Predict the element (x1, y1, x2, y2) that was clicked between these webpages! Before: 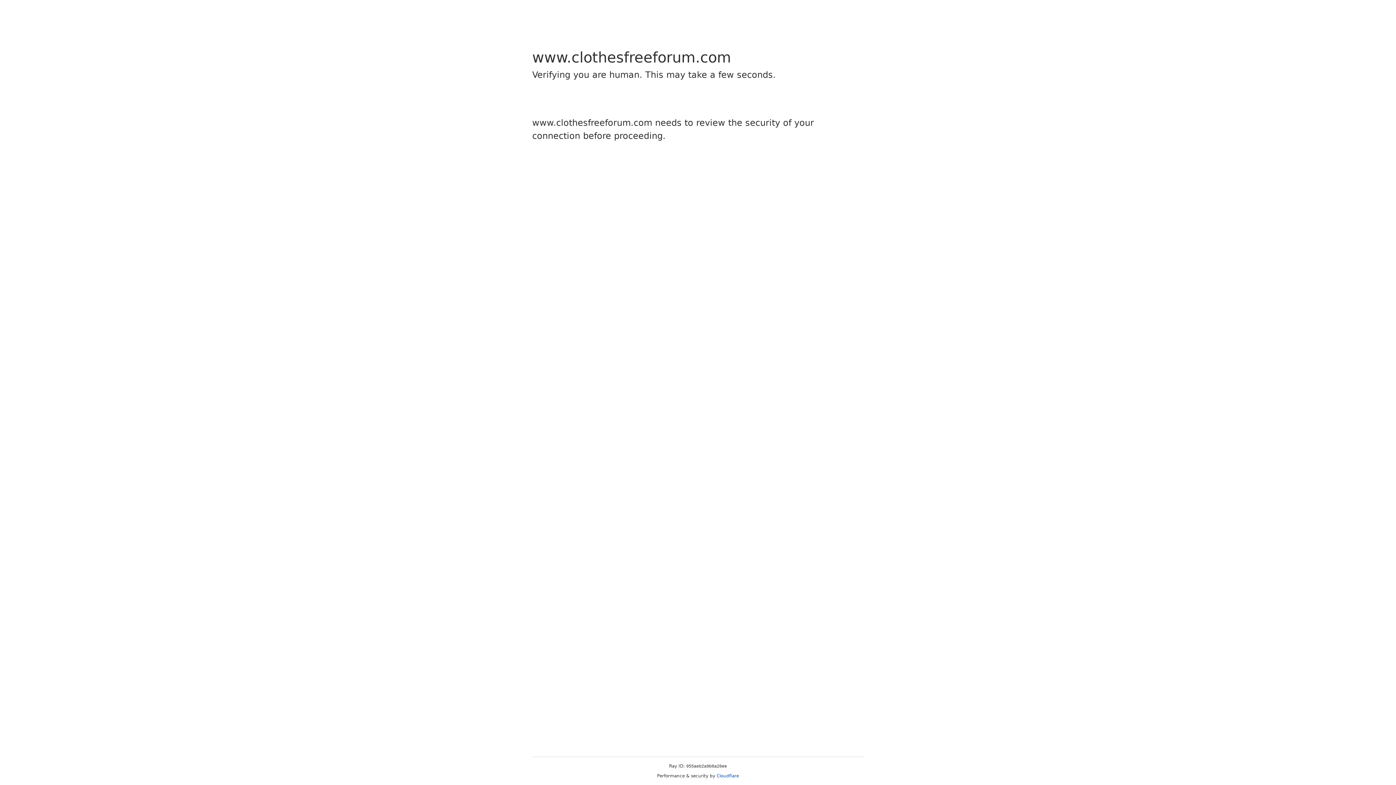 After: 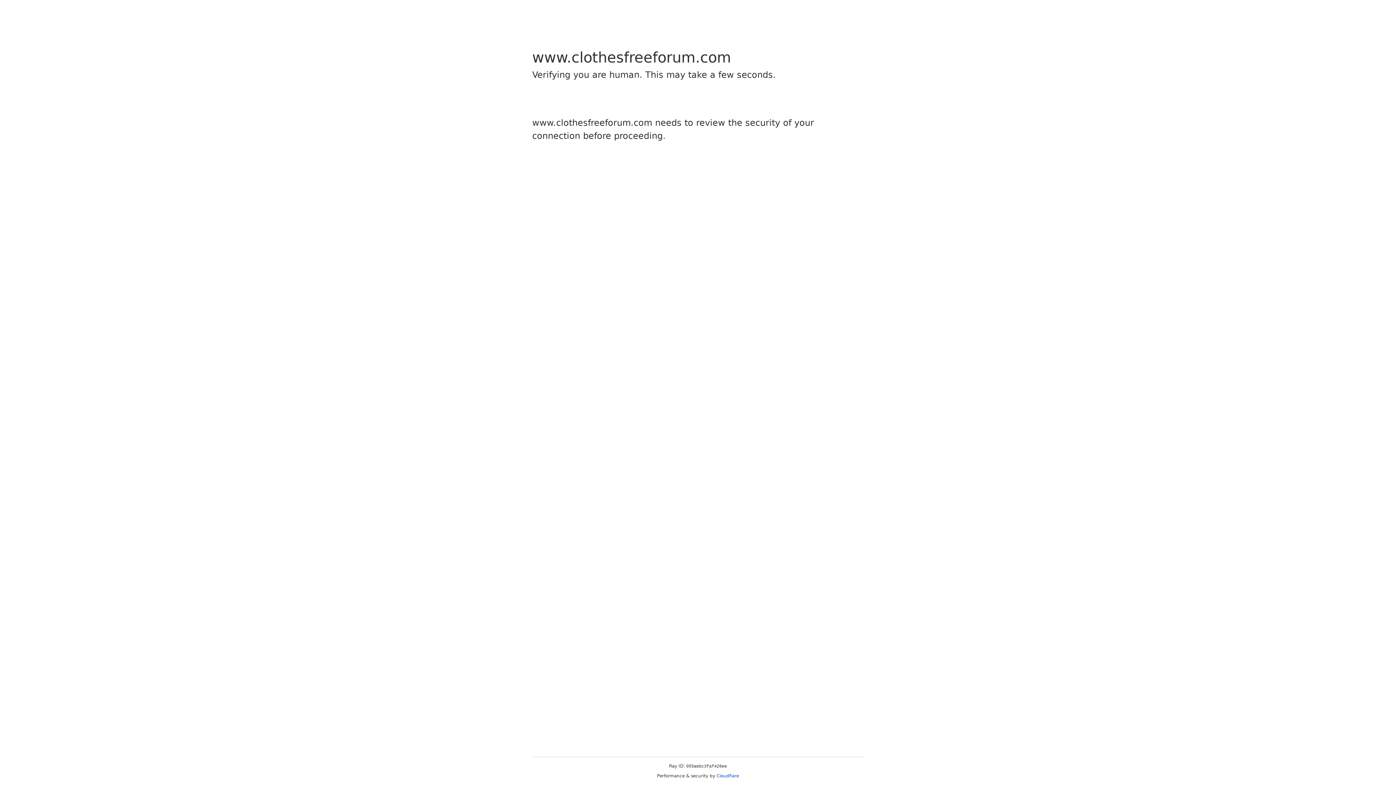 Action: label: Cloudflare bbox: (716, 773, 739, 778)